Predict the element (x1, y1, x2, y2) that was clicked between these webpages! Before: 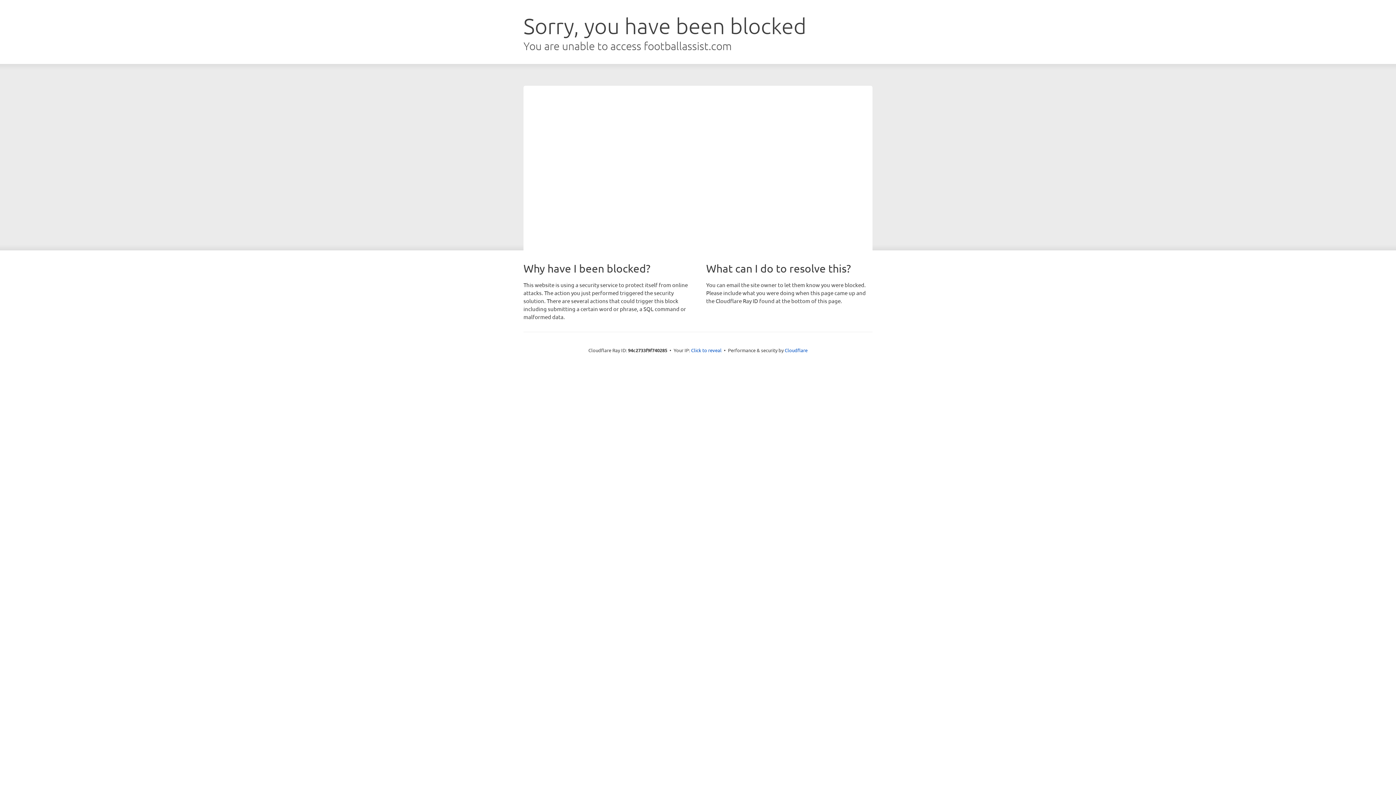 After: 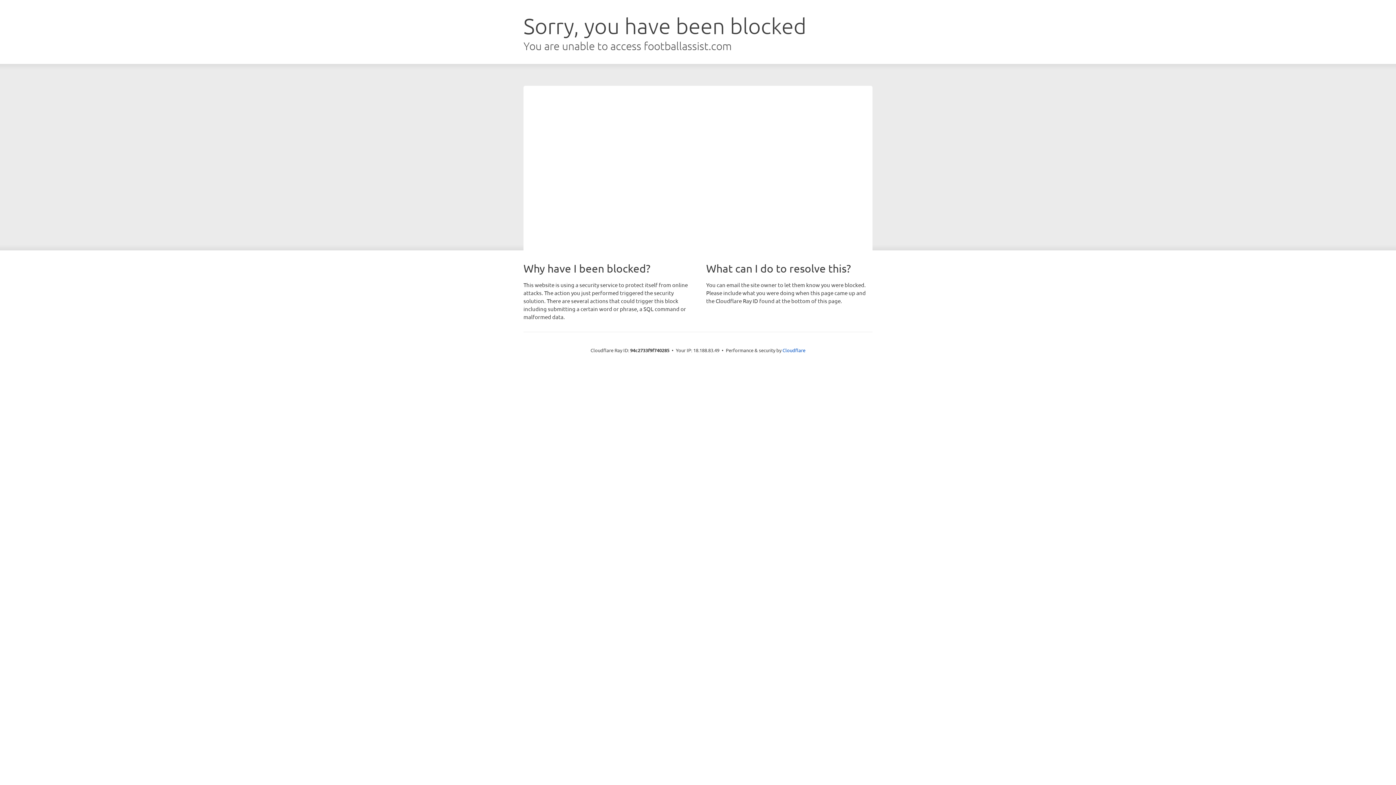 Action: bbox: (691, 346, 721, 353) label: Click to reveal